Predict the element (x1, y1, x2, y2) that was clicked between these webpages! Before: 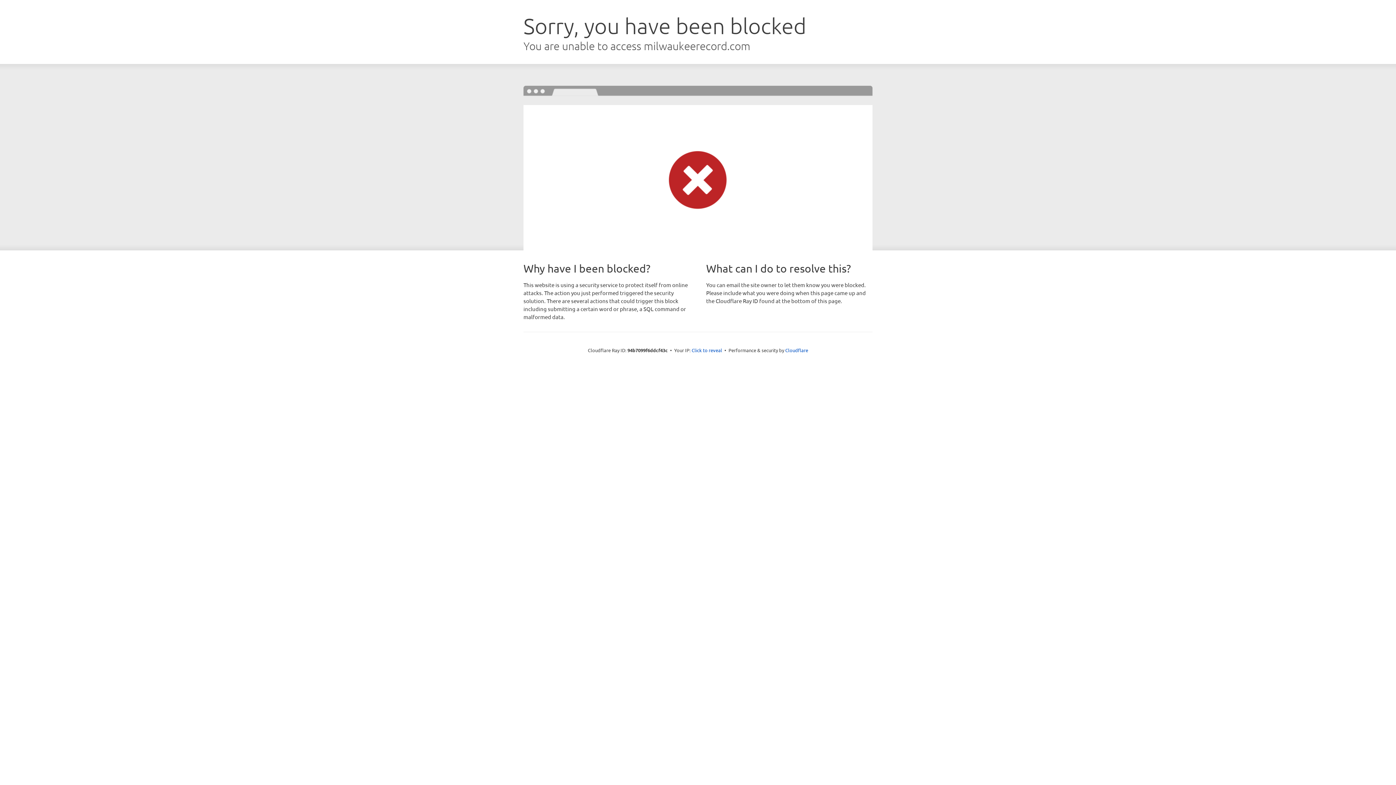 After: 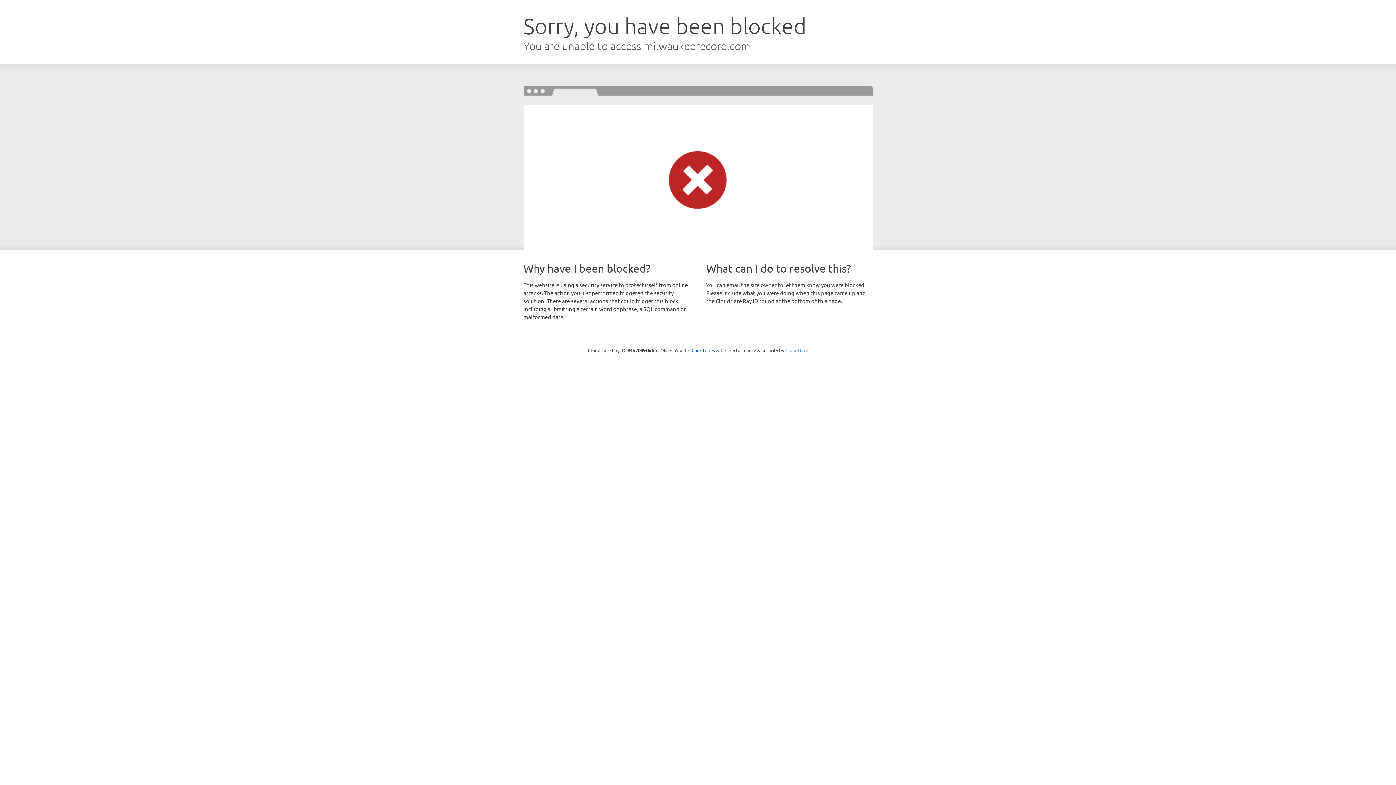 Action: bbox: (785, 347, 808, 353) label: Cloudflare